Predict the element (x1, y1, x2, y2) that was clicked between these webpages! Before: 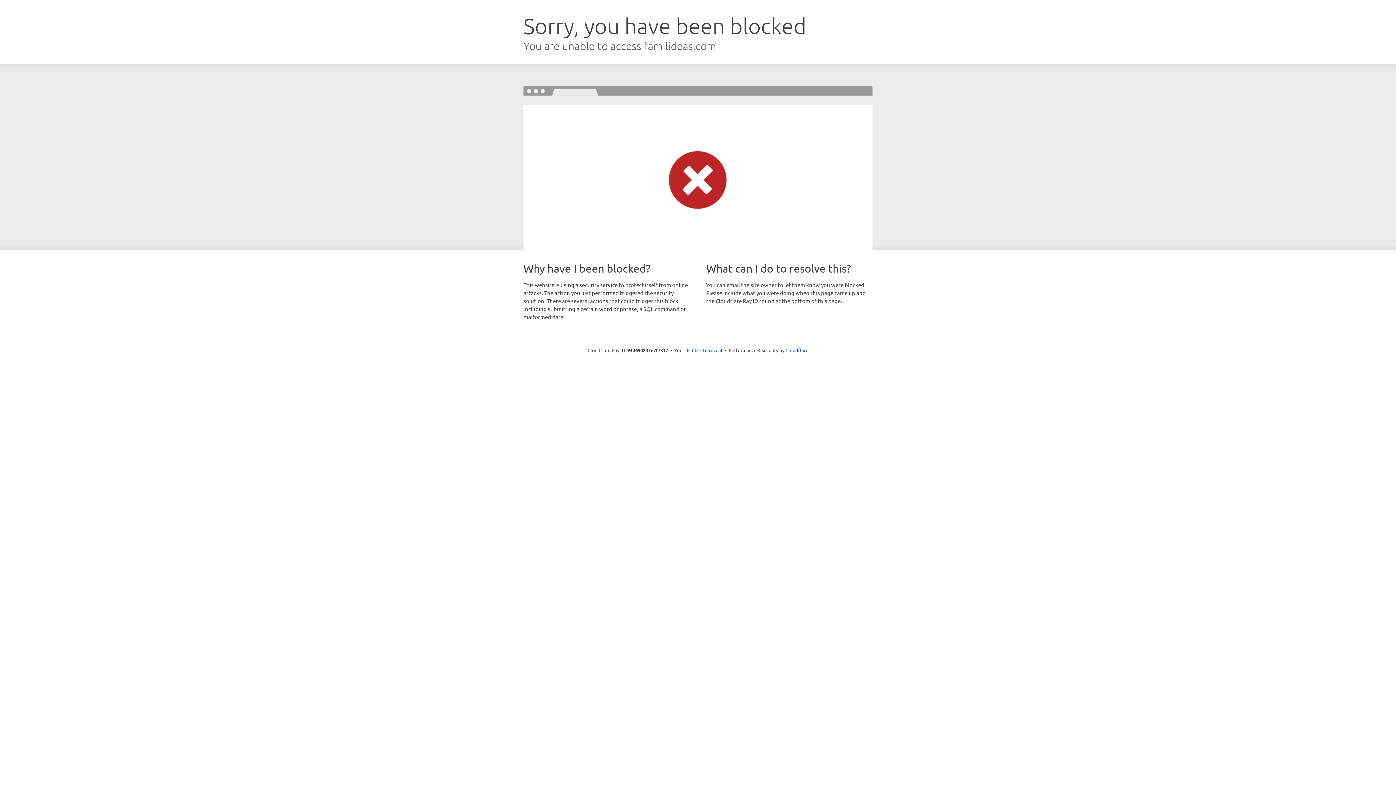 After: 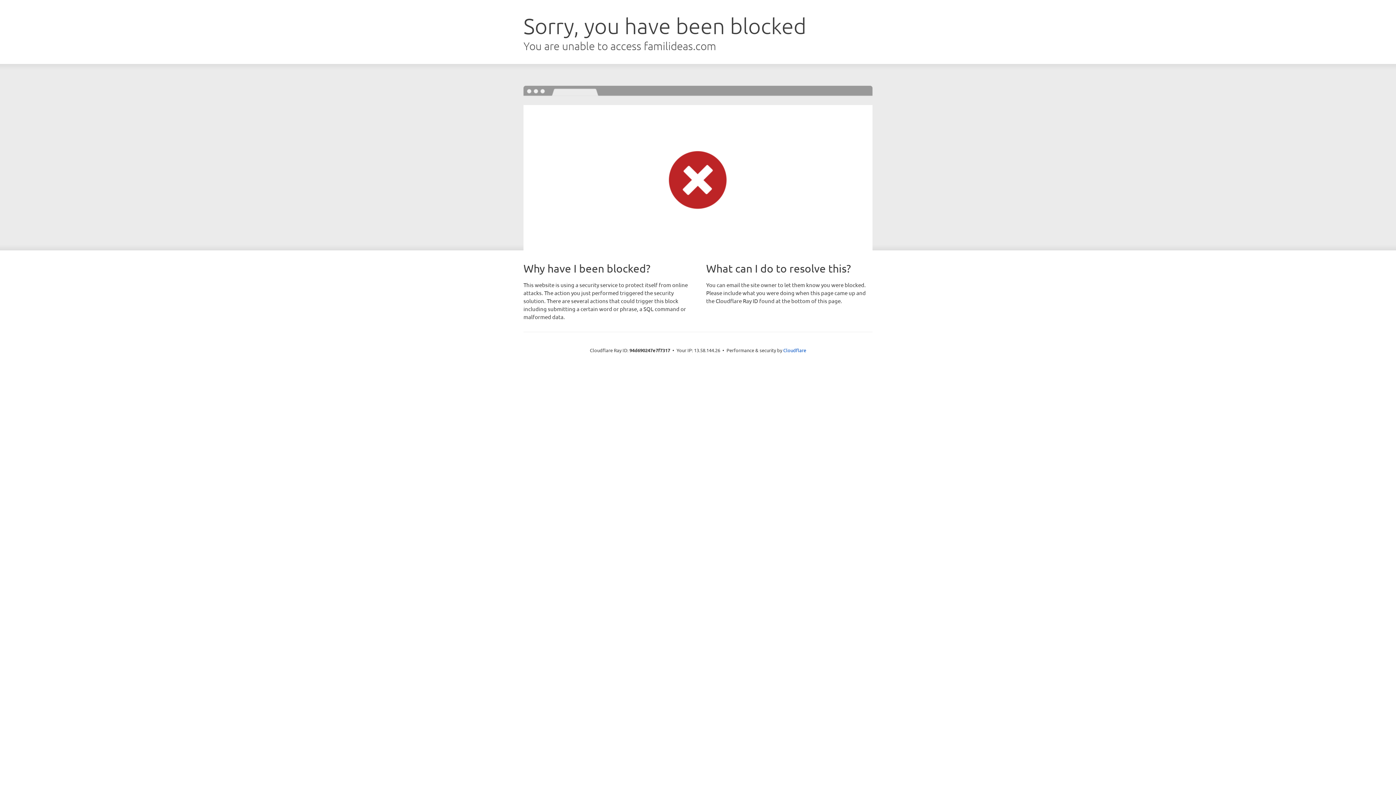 Action: label: Click to reveal bbox: (692, 346, 722, 353)